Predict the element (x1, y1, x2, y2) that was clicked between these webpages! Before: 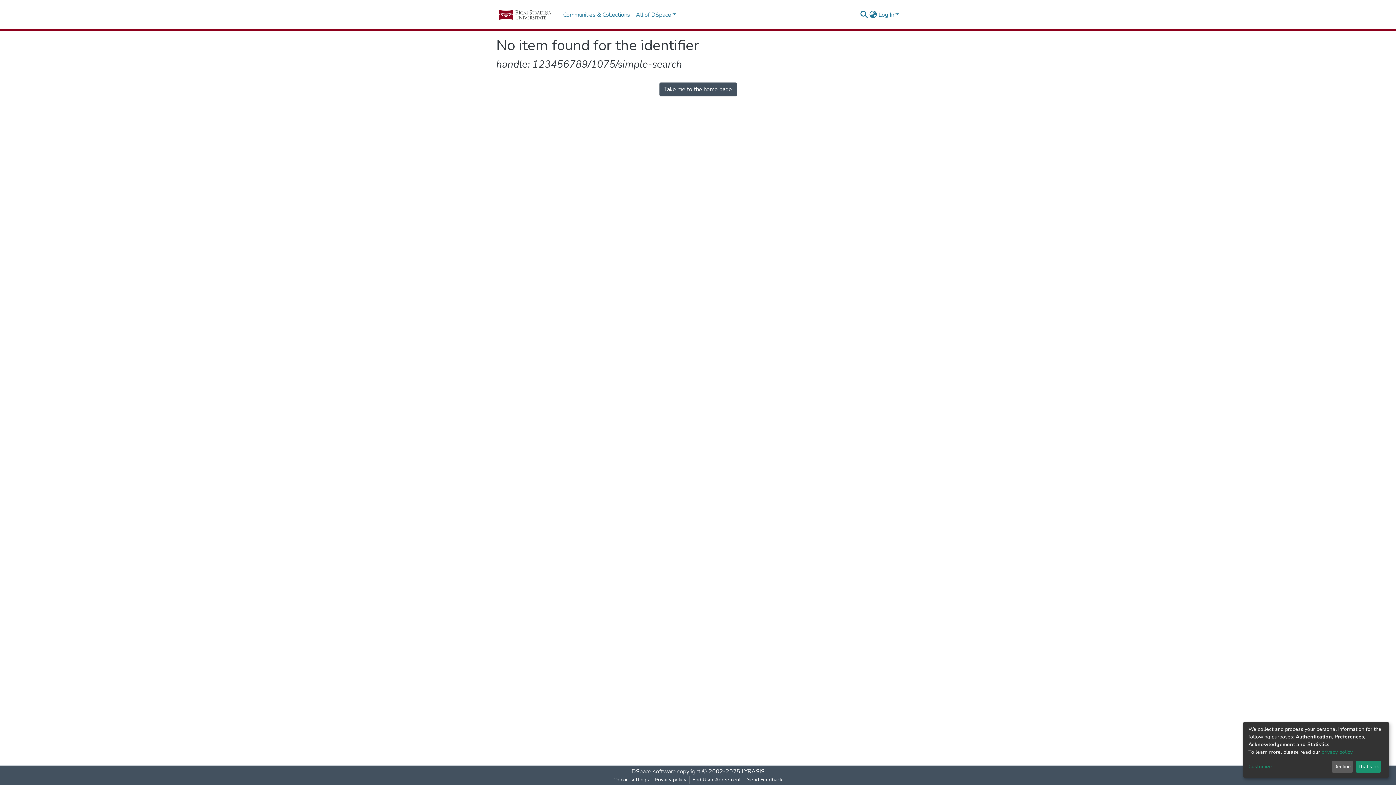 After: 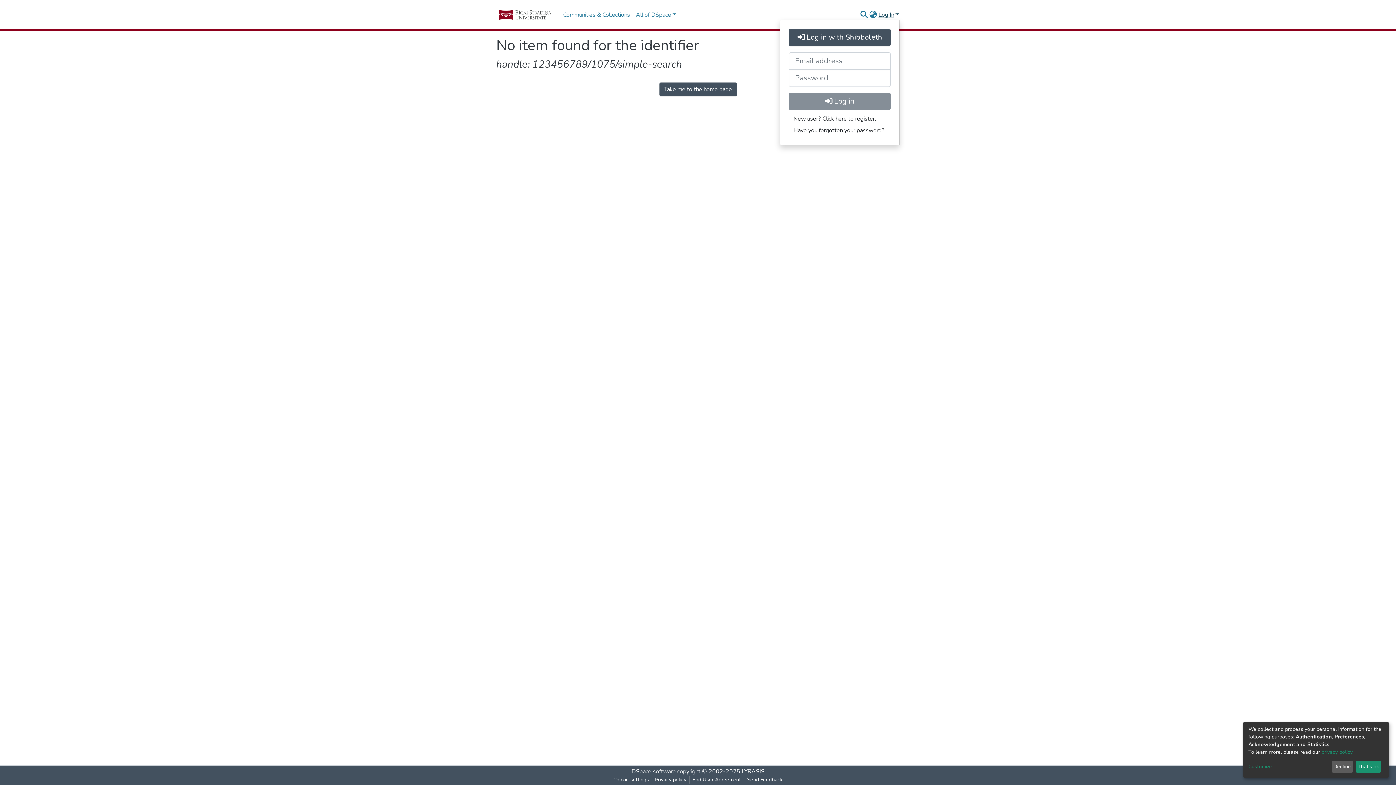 Action: bbox: (877, 10, 900, 18) label: Log In